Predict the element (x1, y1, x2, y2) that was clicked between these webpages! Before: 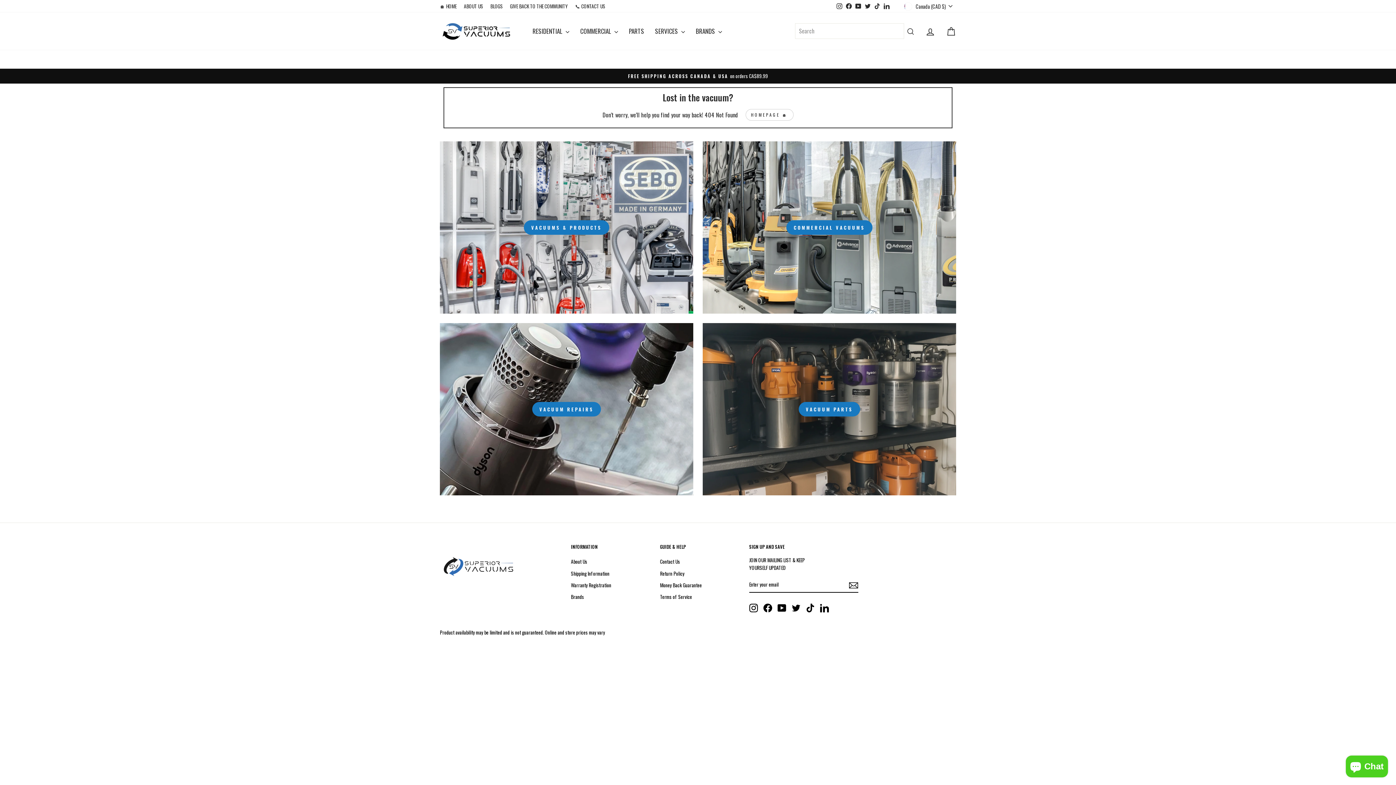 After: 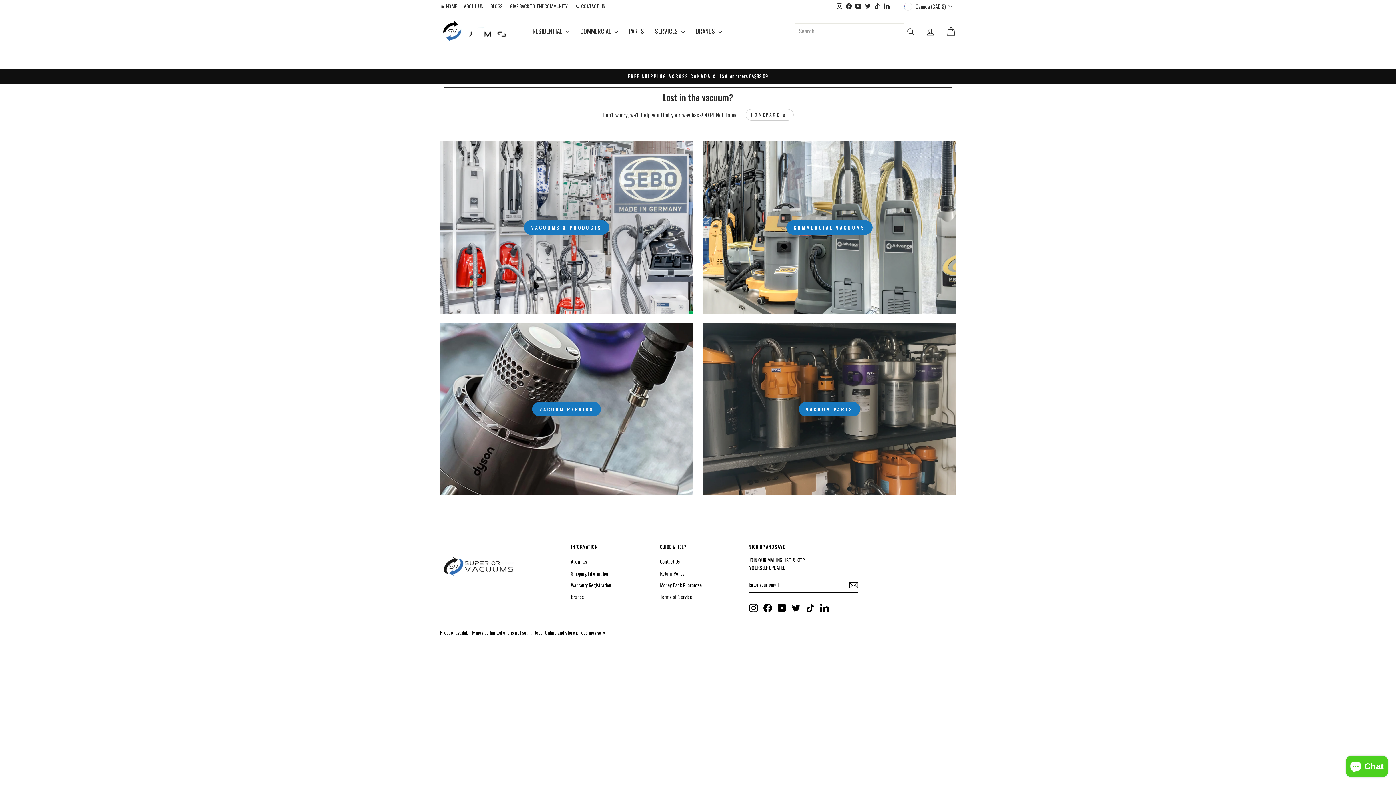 Action: bbox: (844, 0, 853, 11) label: Facebook